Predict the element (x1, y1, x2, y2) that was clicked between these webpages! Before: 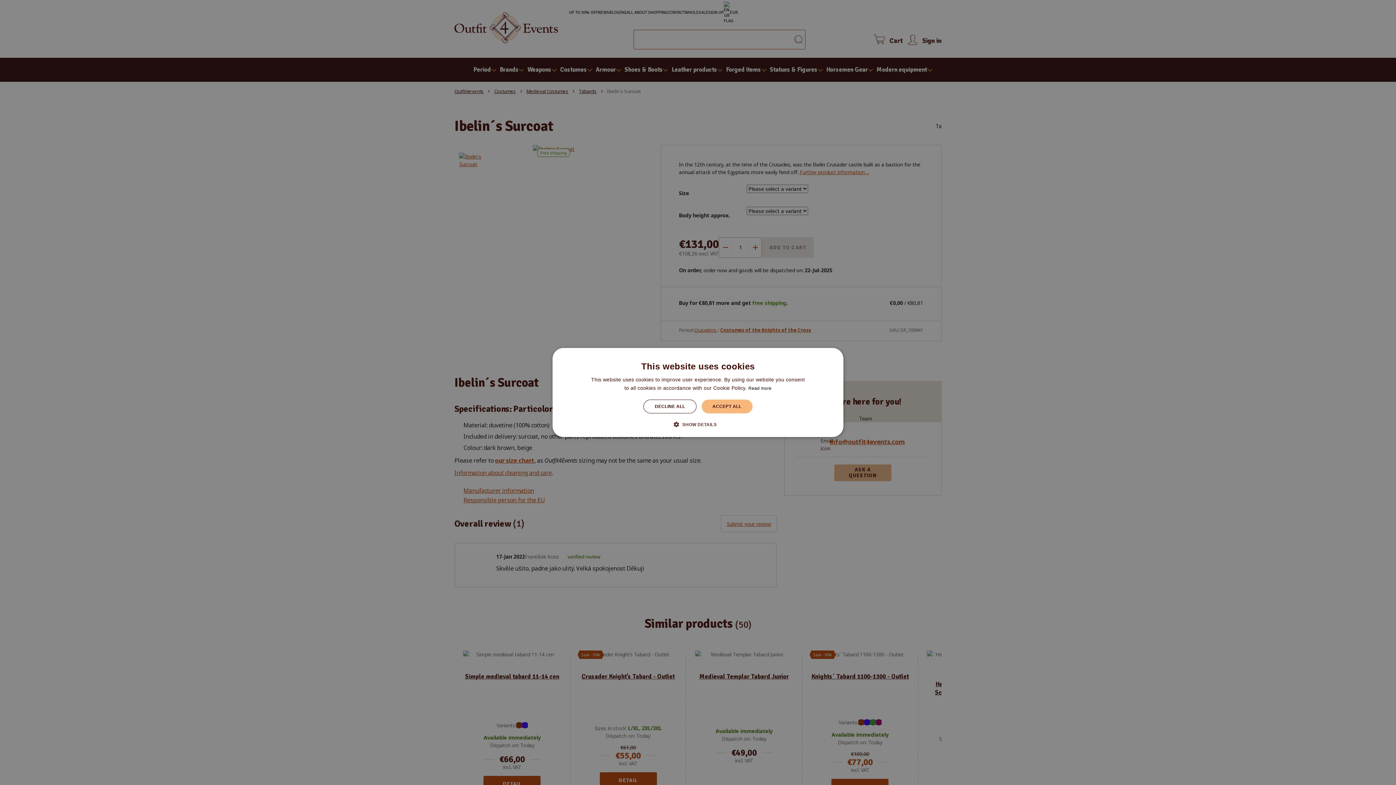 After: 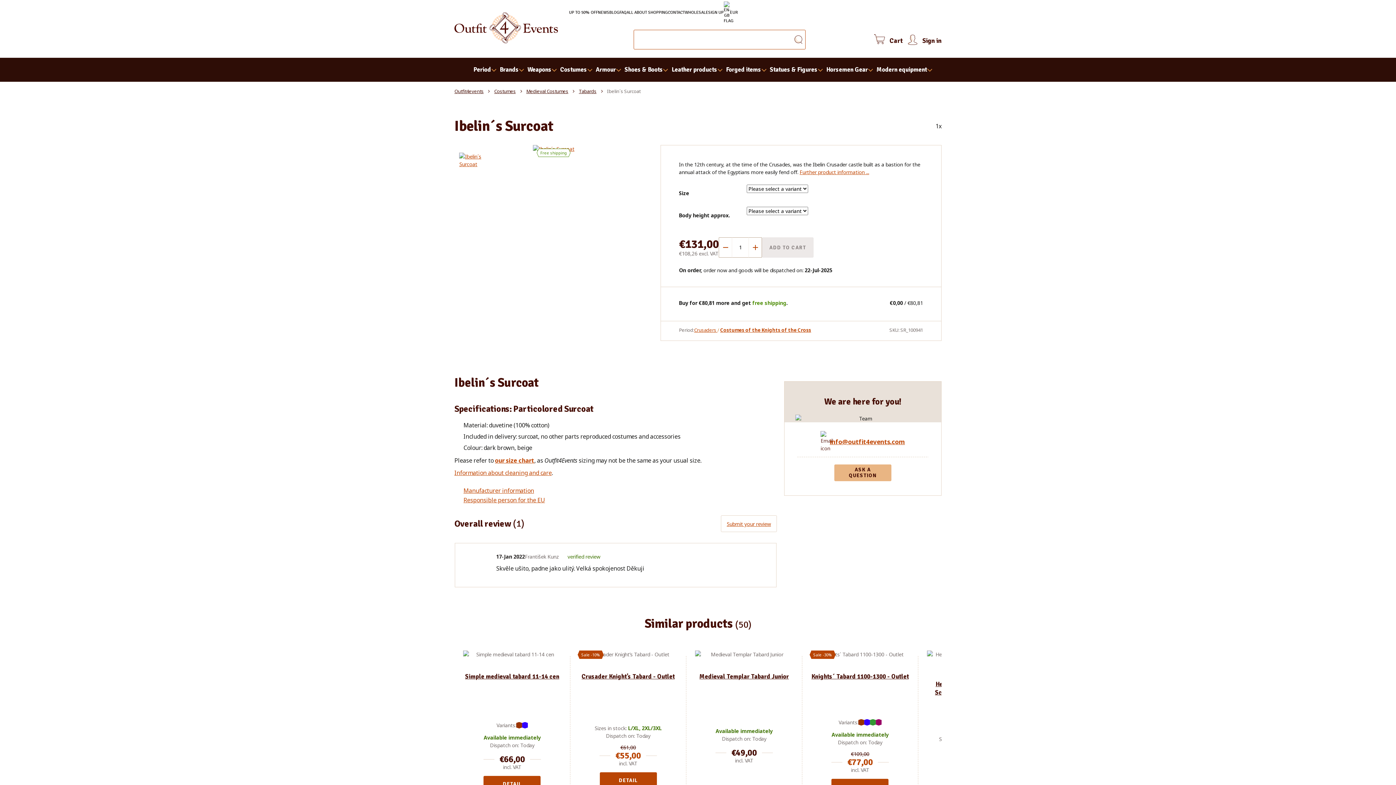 Action: label: ACCEPT ALL bbox: (701, 399, 752, 413)